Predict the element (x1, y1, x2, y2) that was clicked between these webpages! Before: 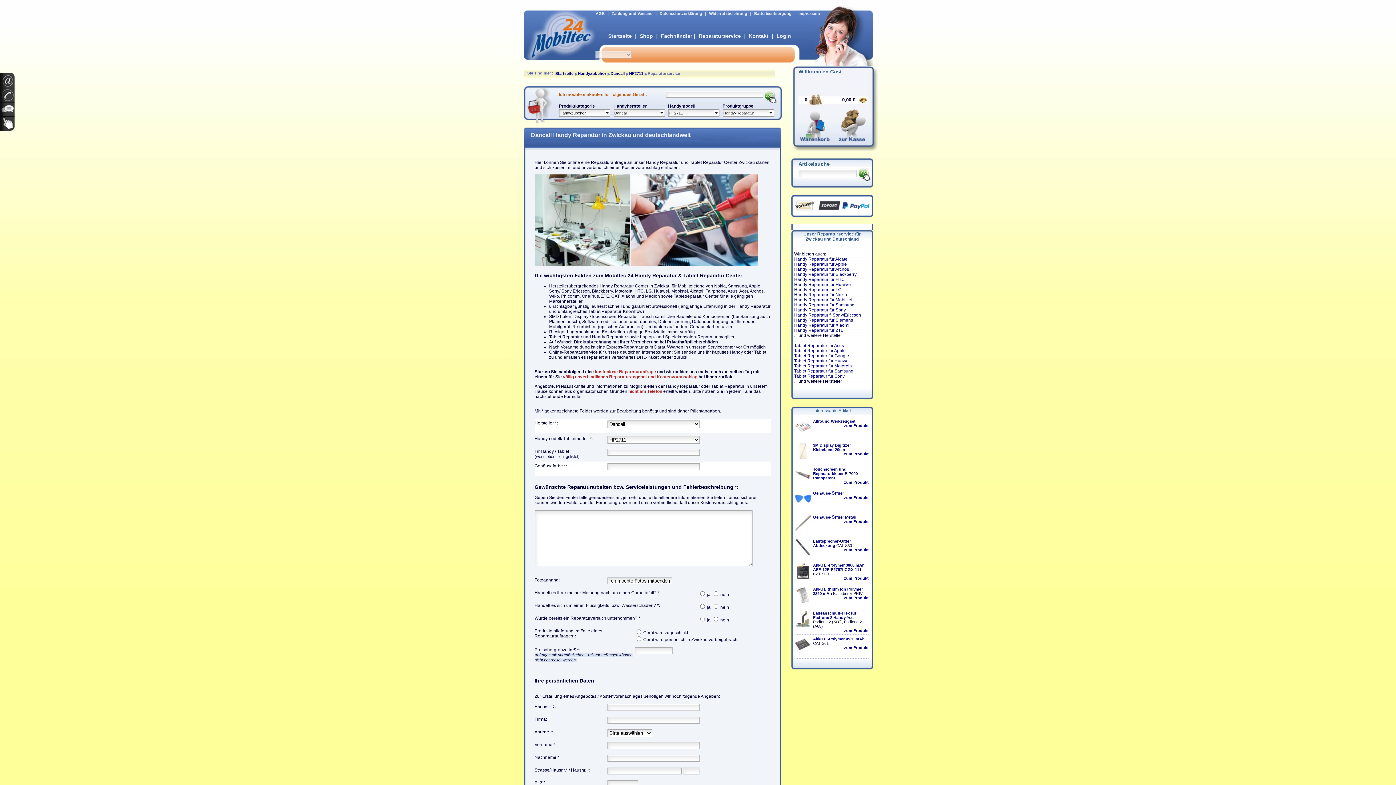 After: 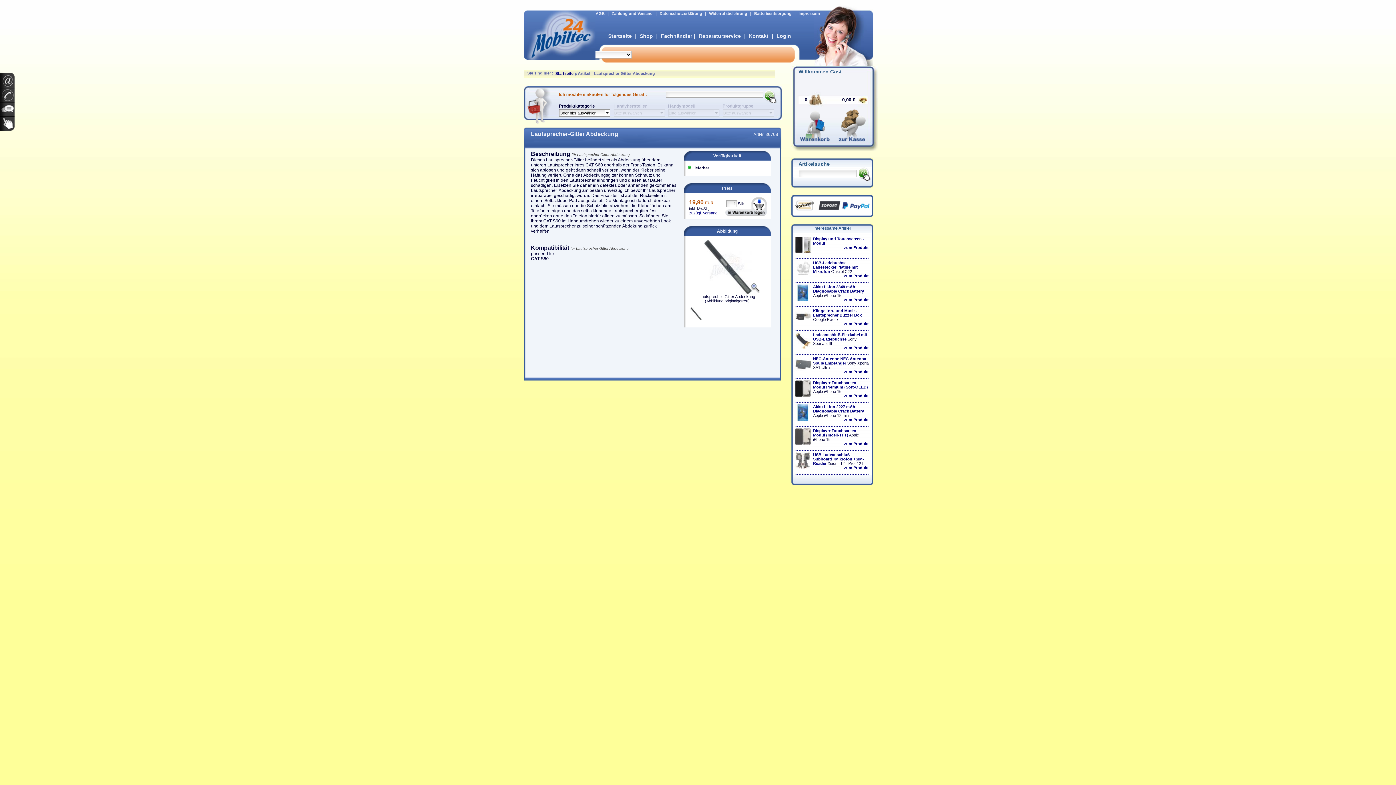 Action: label: zum Produkt bbox: (838, 547, 868, 552)